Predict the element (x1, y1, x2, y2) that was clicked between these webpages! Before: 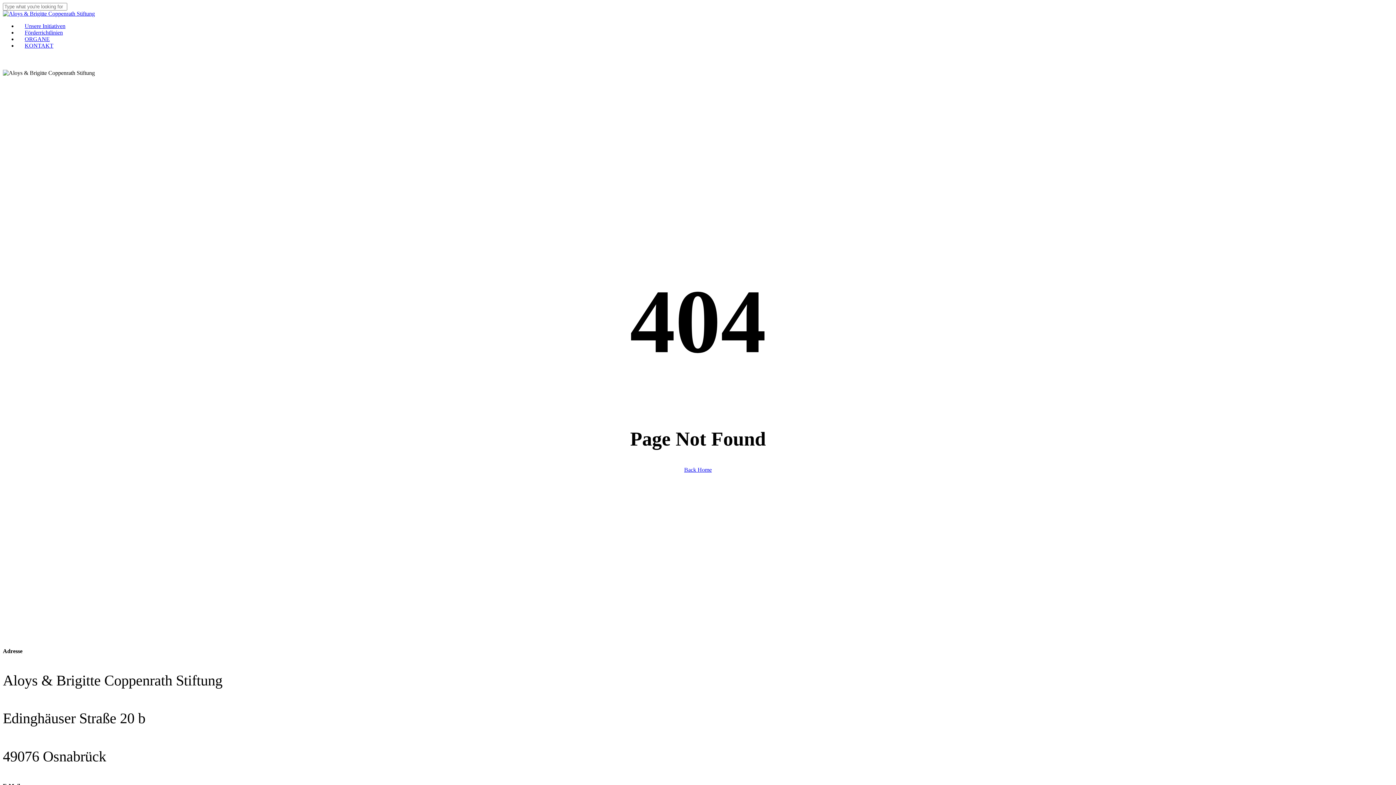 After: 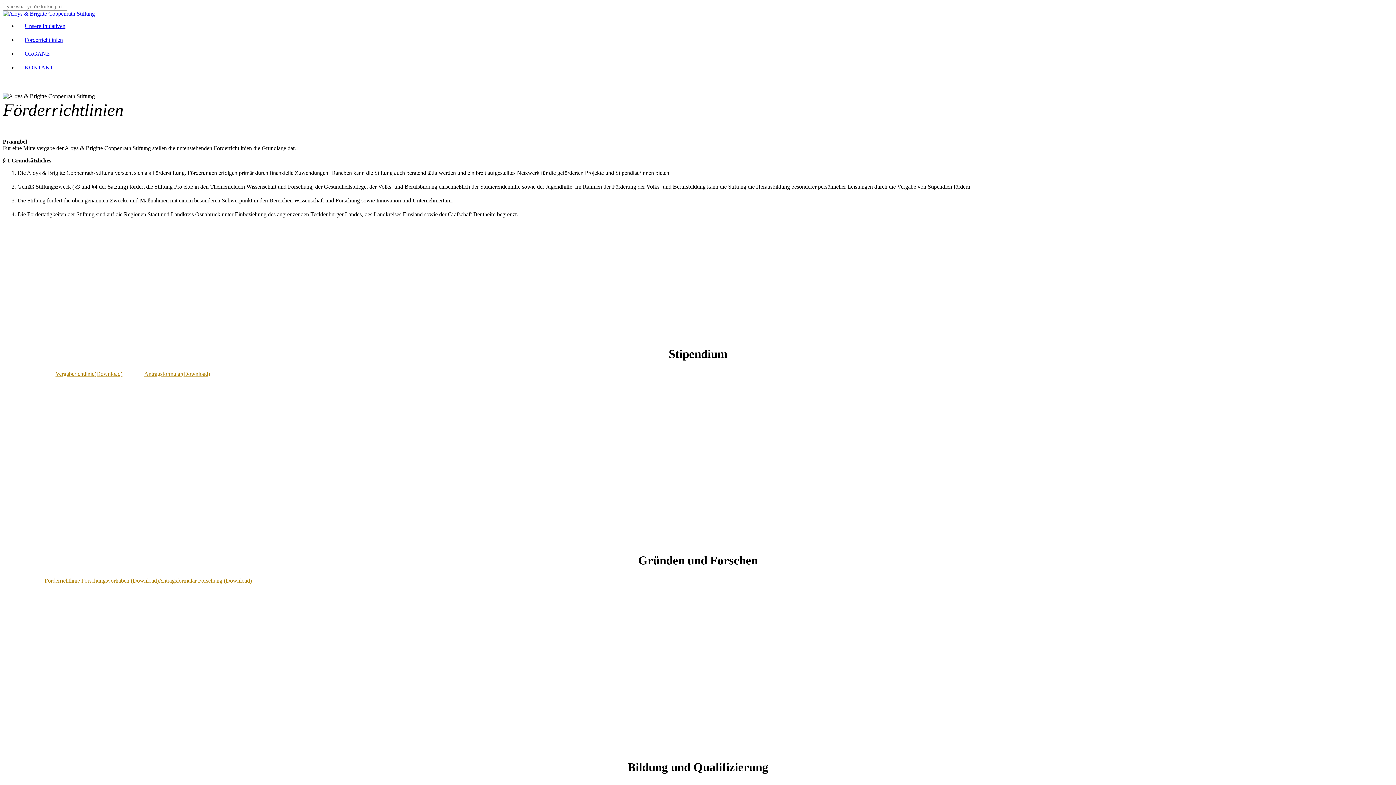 Action: bbox: (24, 29, 62, 35) label: Förderrichtlinien